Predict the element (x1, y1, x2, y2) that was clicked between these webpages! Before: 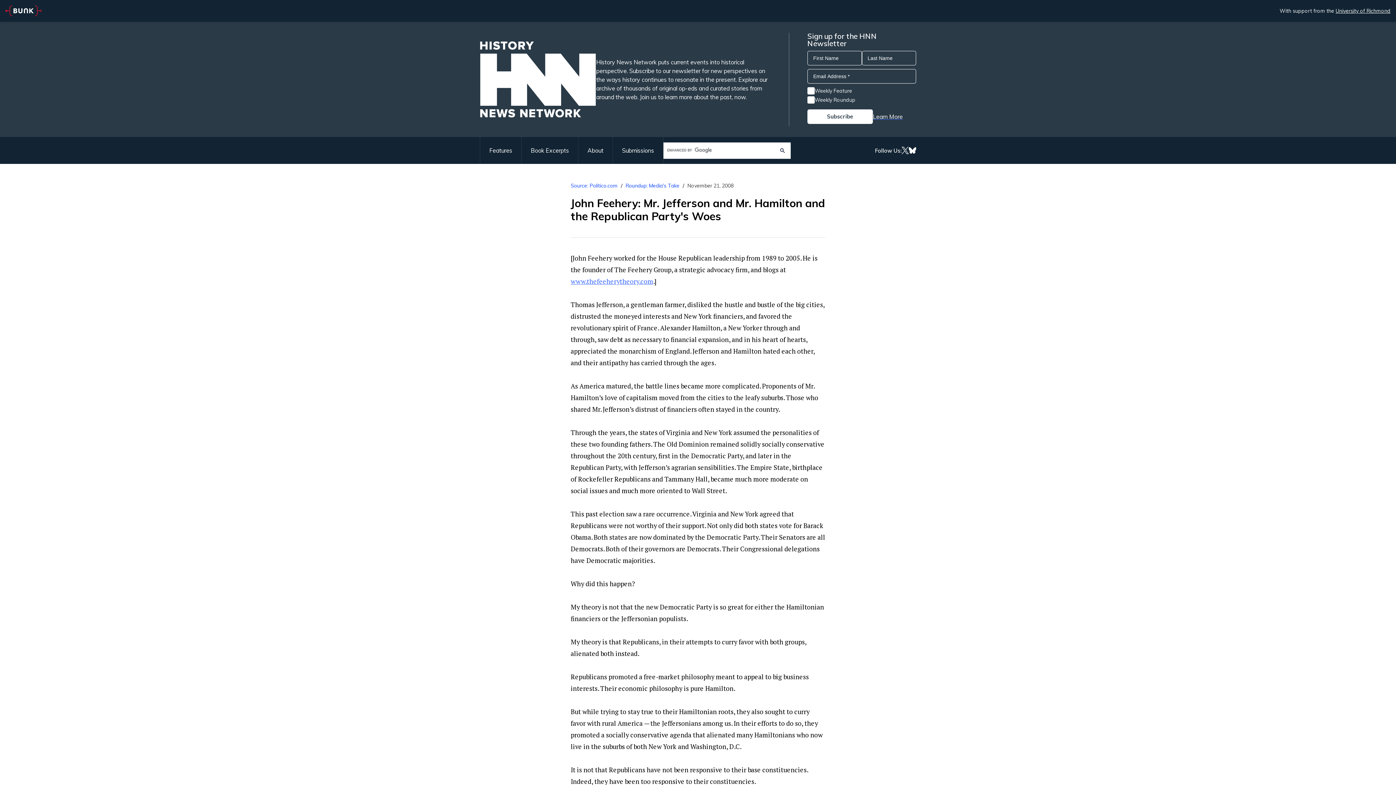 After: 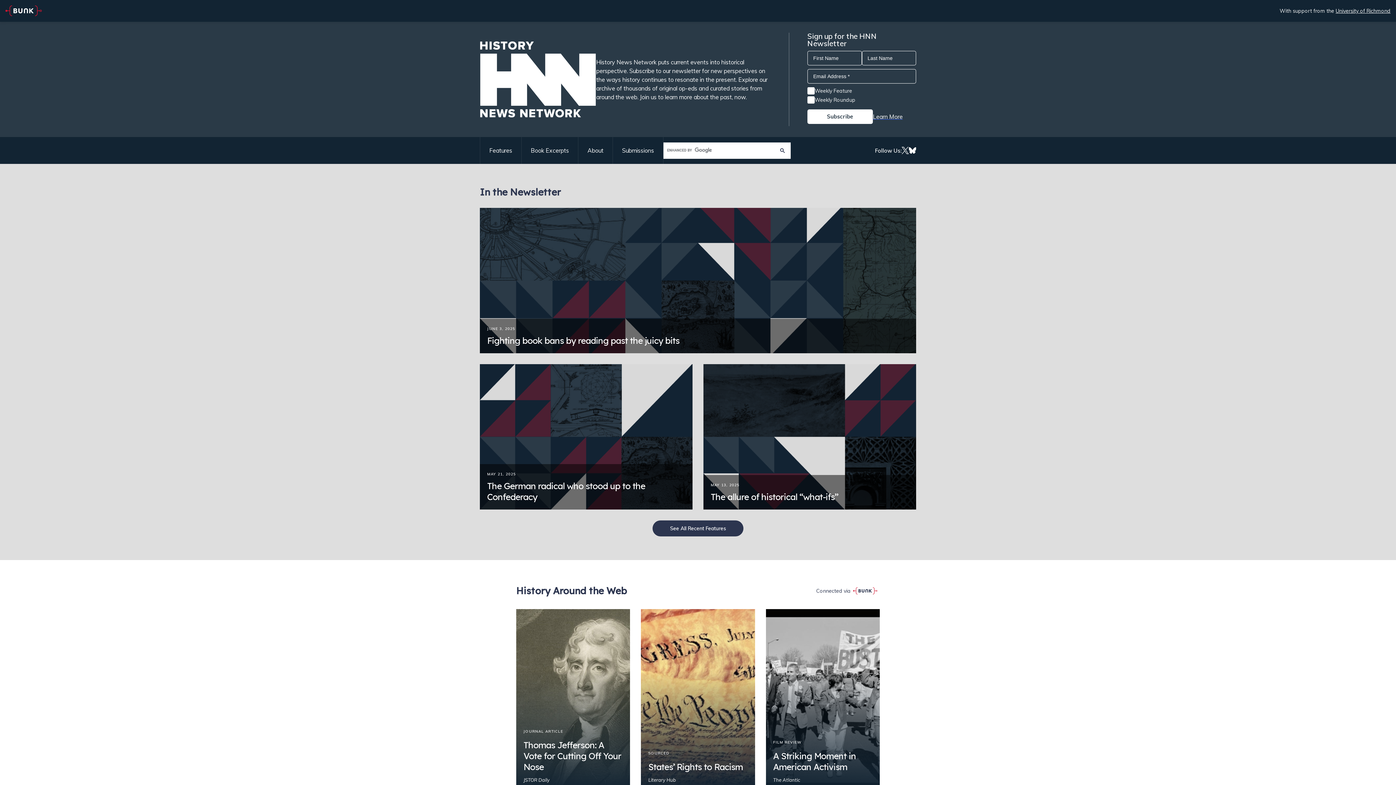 Action: bbox: (480, 41, 596, 117)